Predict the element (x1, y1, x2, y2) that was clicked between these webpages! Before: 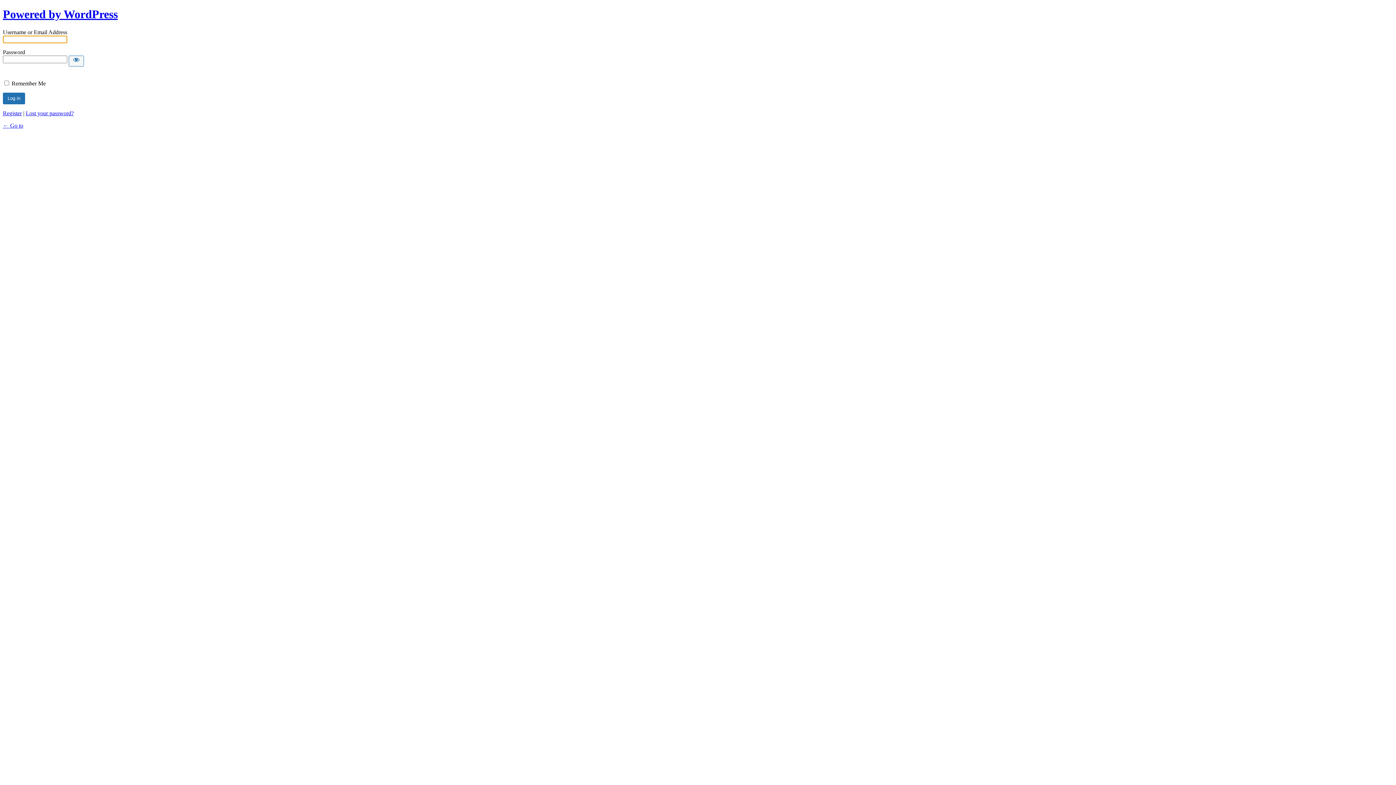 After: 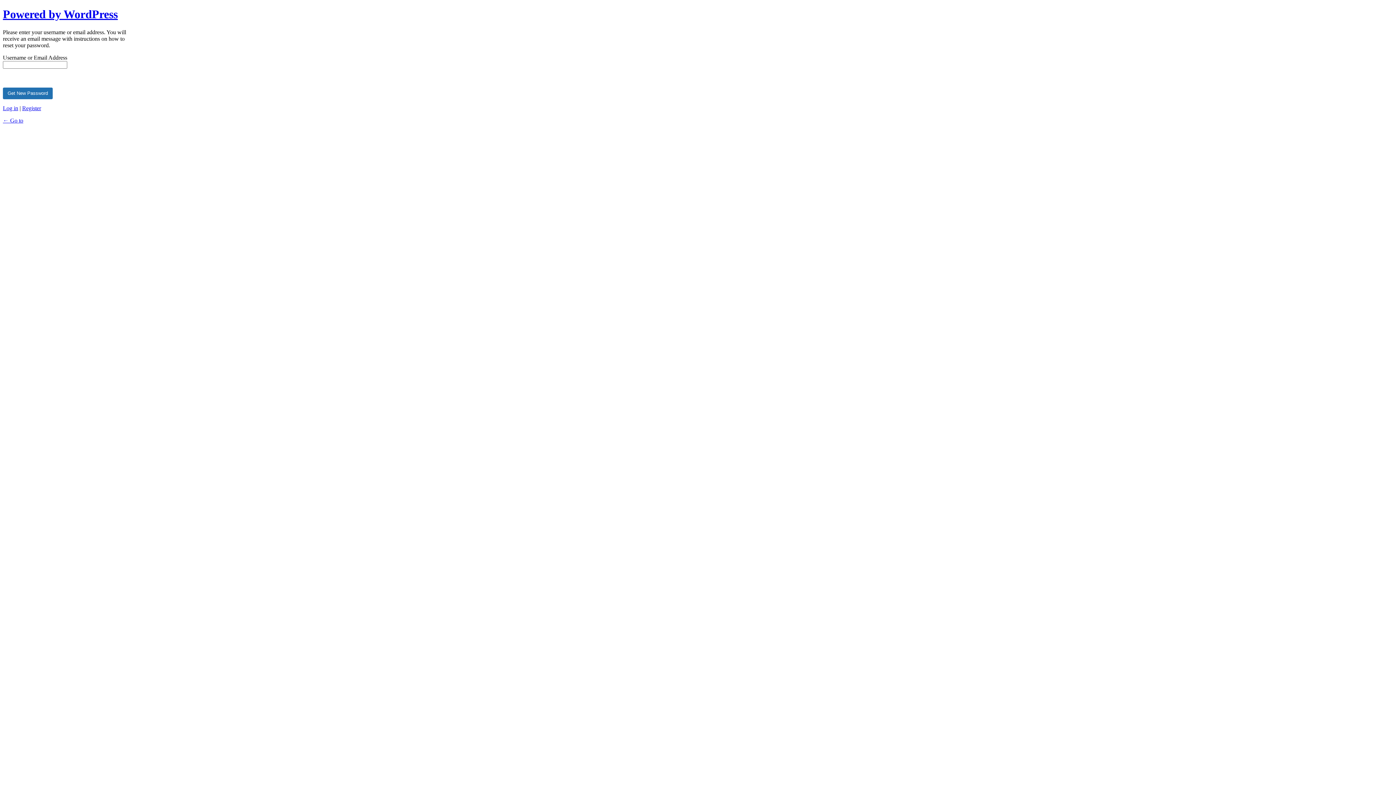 Action: bbox: (25, 110, 73, 116) label: Lost your password?